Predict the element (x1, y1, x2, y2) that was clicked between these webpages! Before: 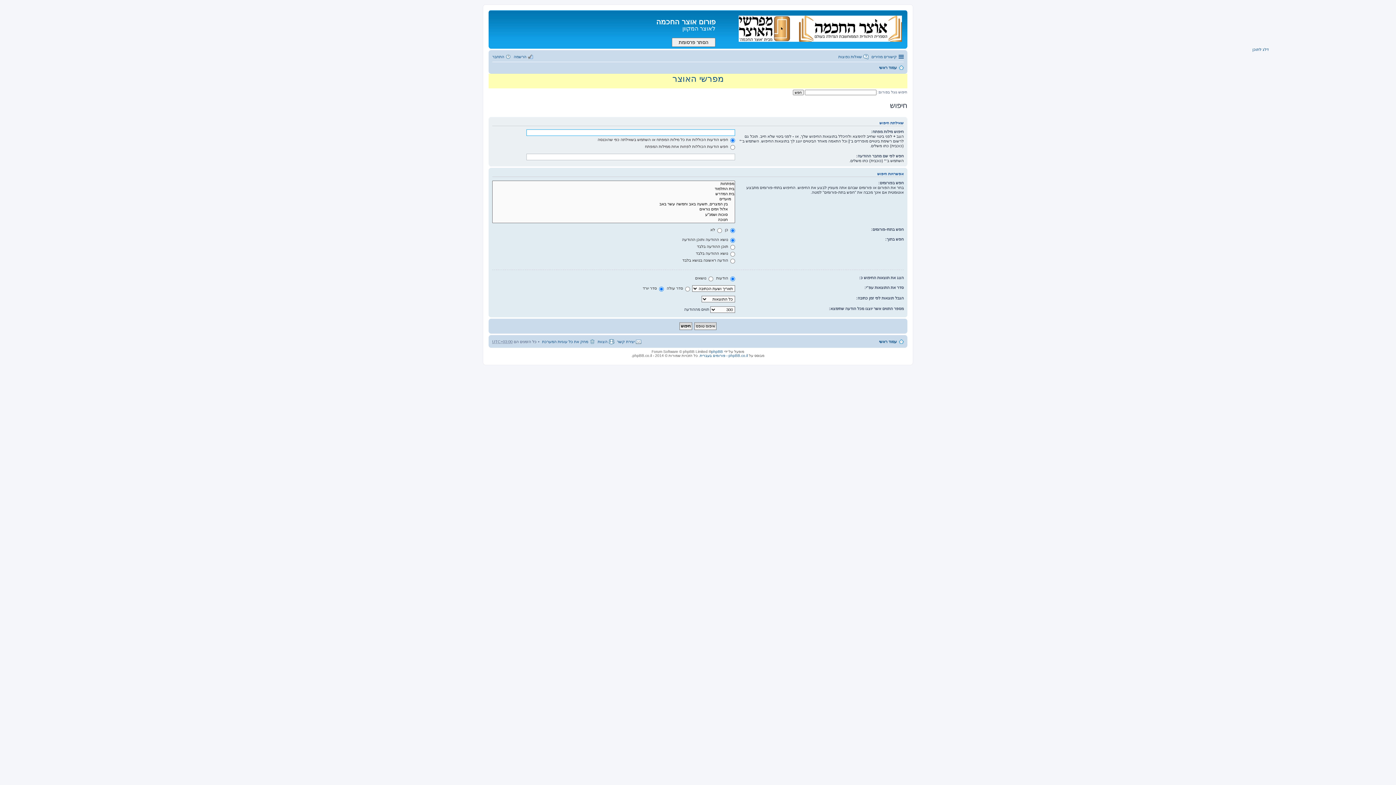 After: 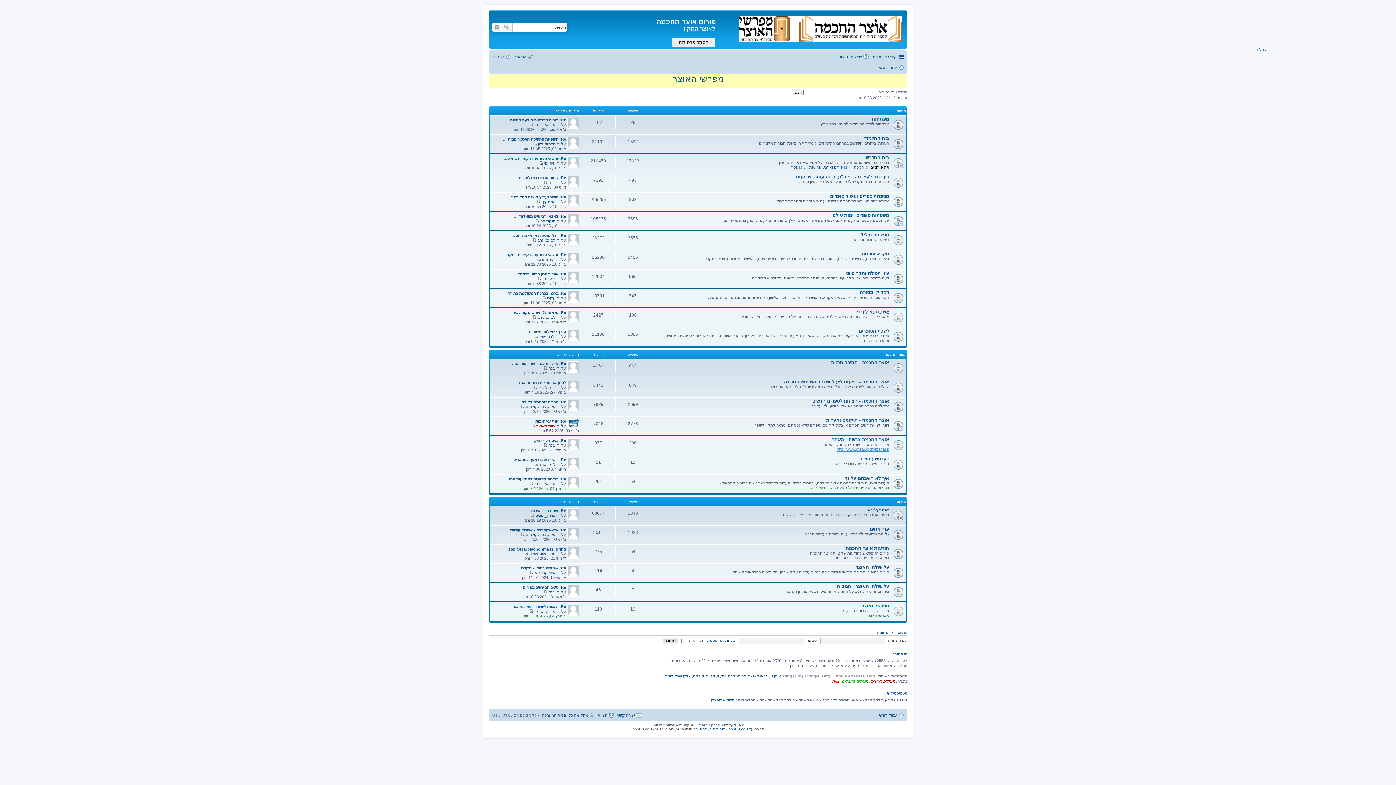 Action: bbox: (715, 12, 905, 42)